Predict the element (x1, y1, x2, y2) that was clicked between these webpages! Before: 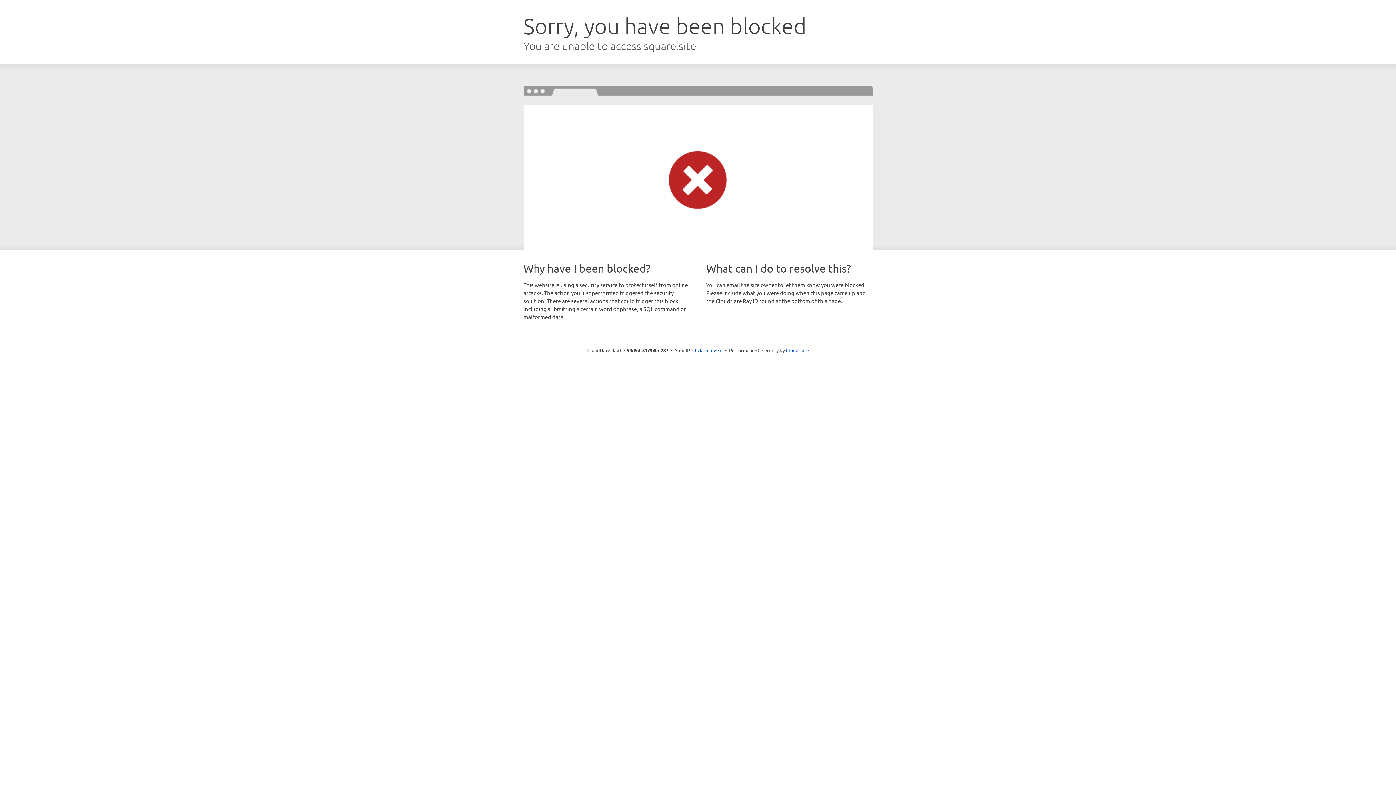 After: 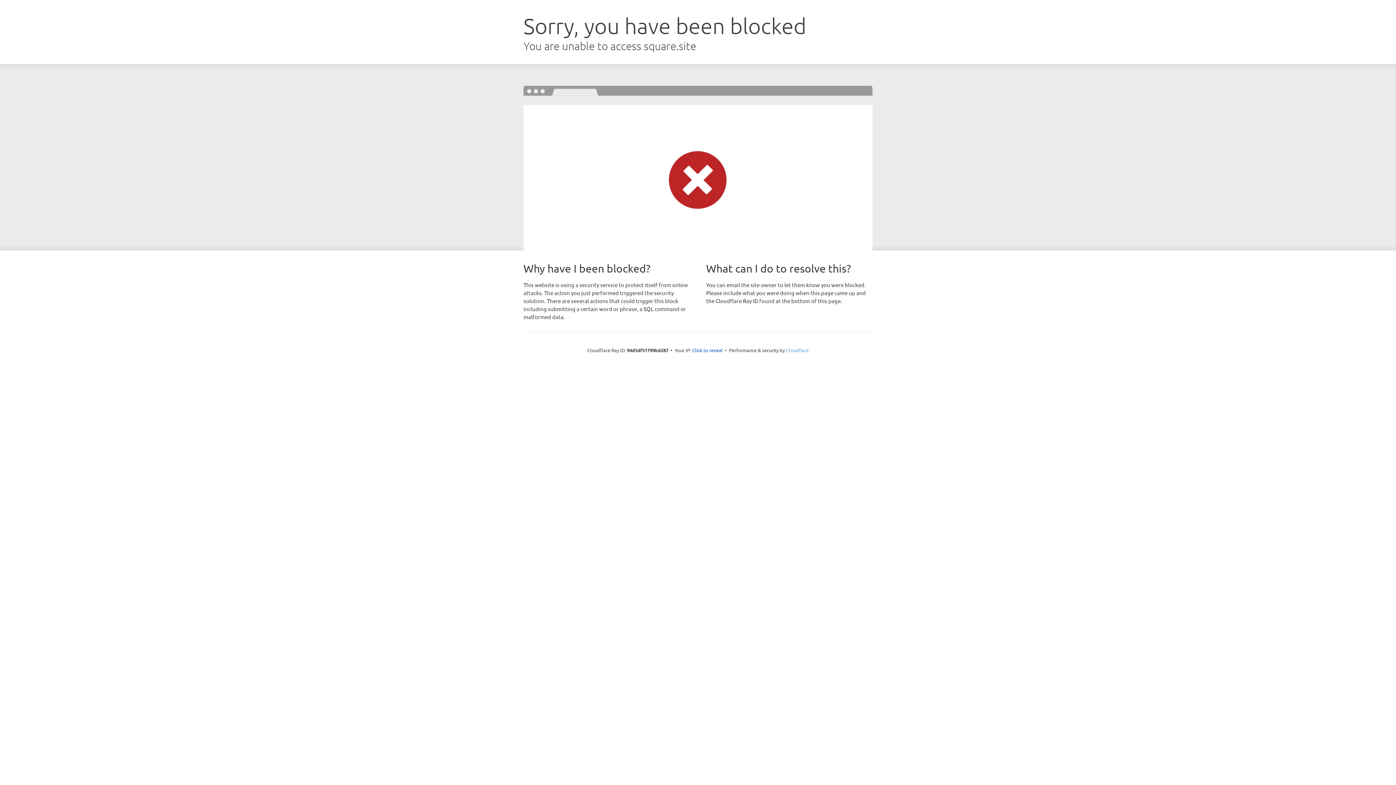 Action: bbox: (786, 347, 808, 353) label: Cloudflare